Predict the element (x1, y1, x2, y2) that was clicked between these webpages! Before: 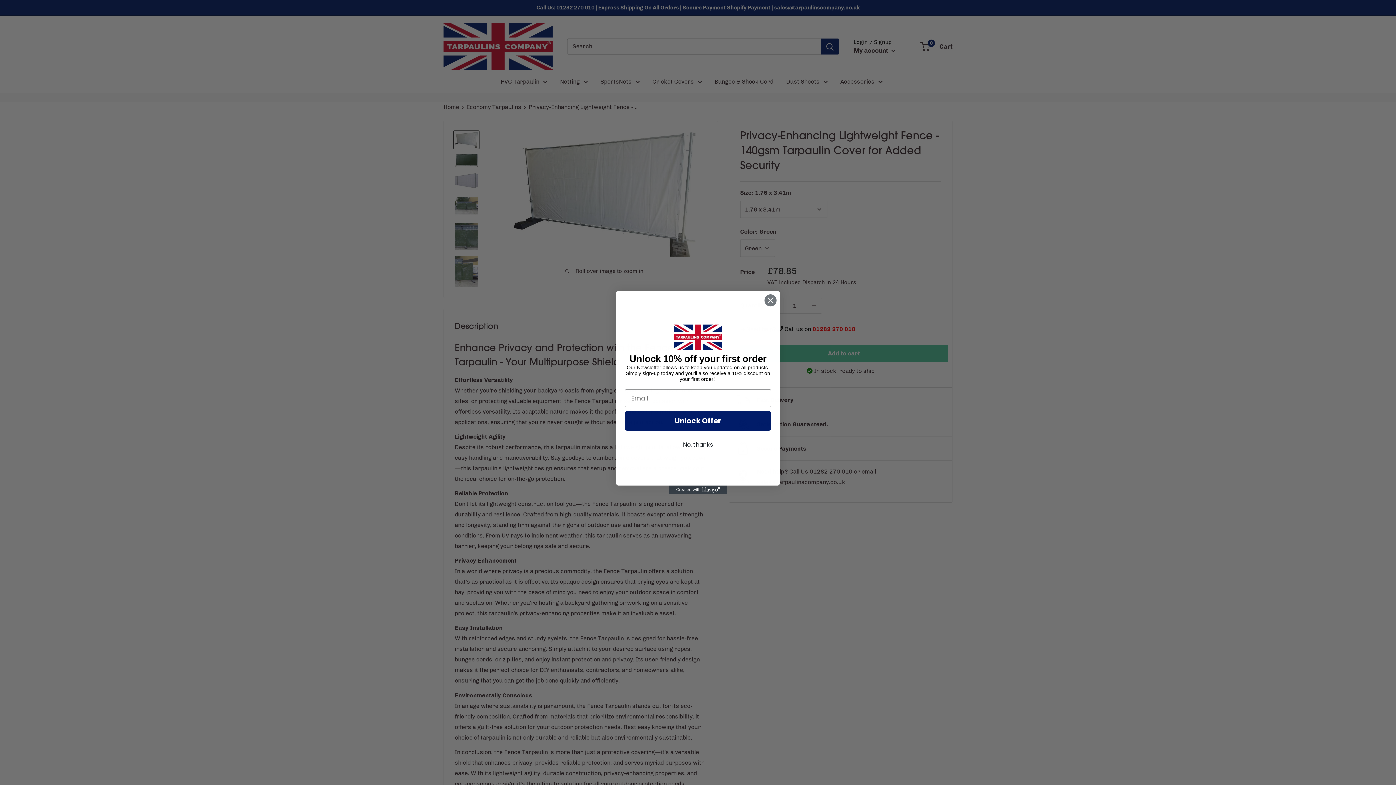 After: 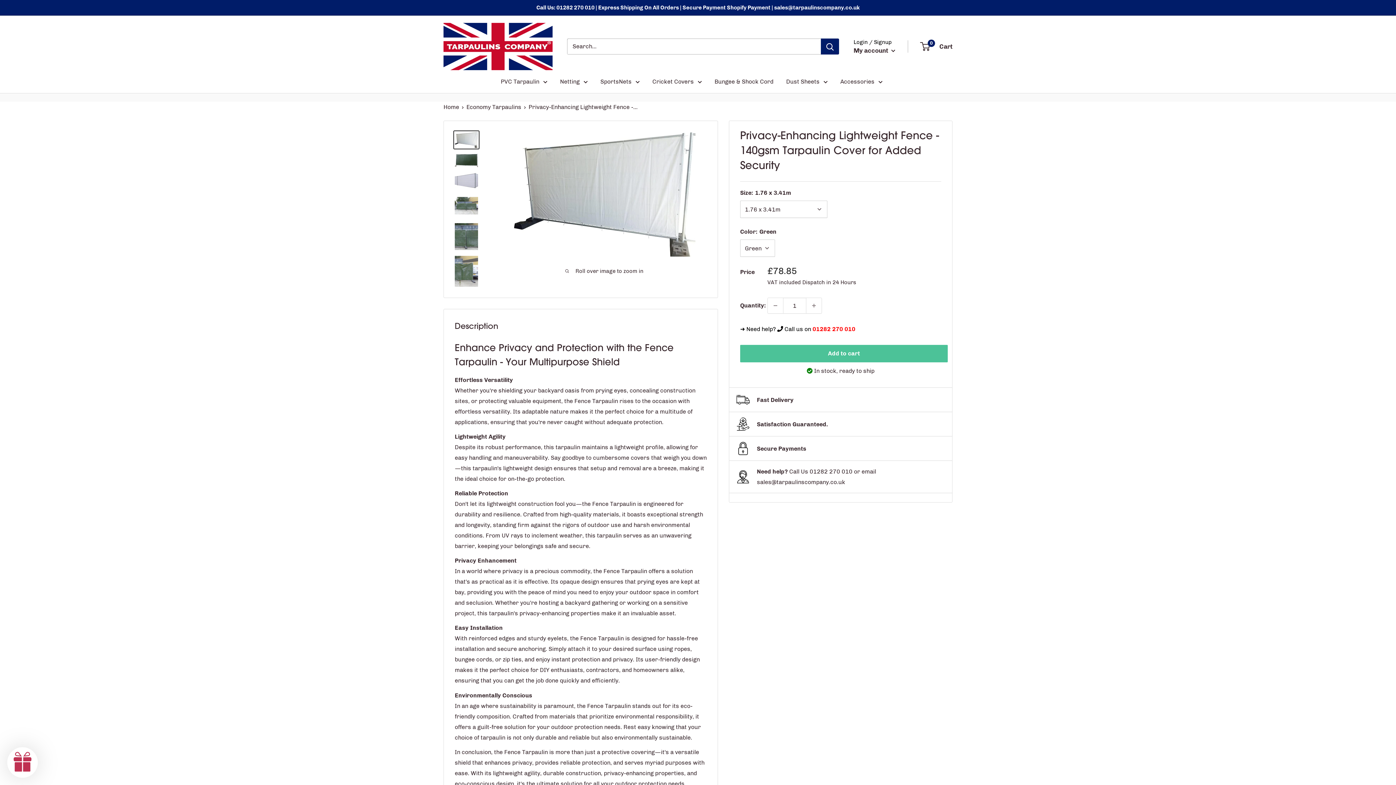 Action: bbox: (625, 438, 771, 451) label: No, thanks